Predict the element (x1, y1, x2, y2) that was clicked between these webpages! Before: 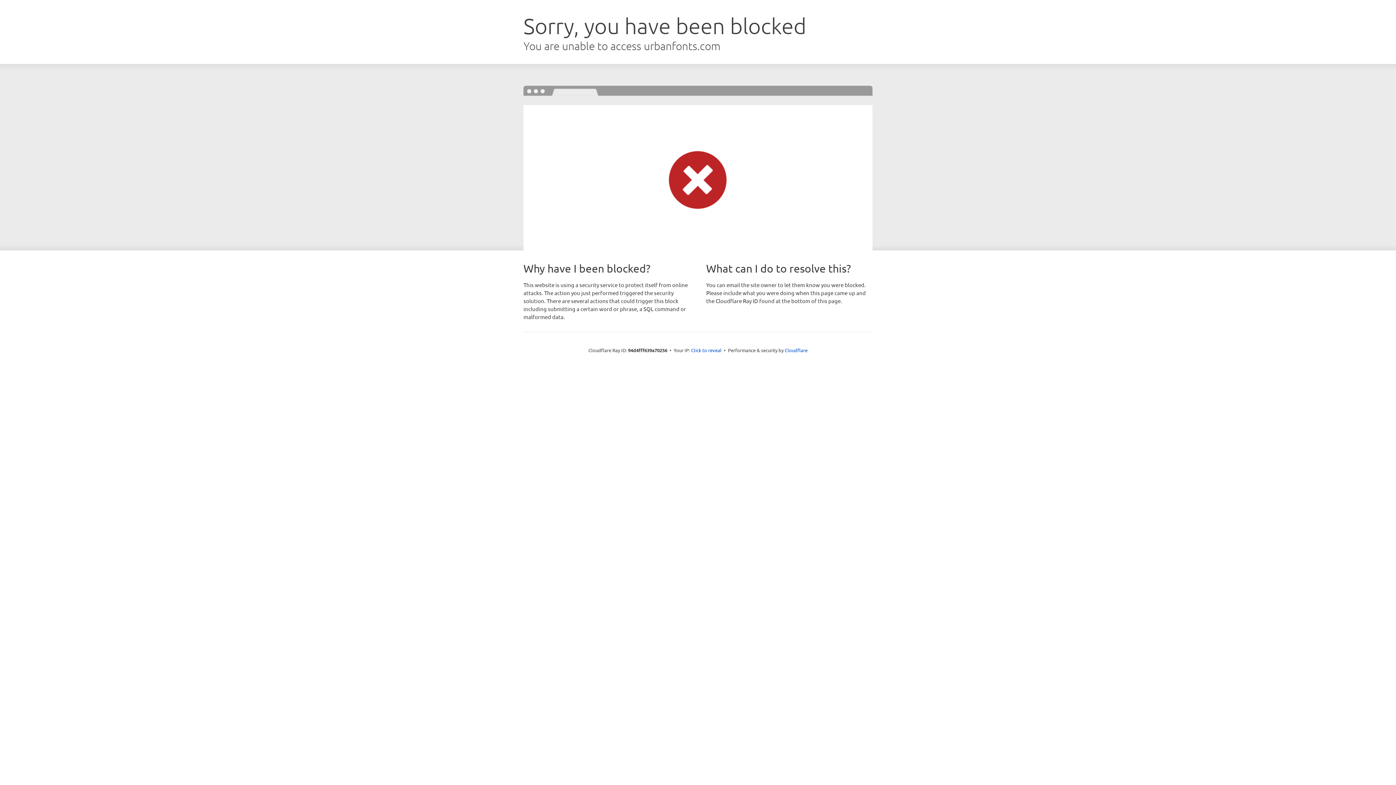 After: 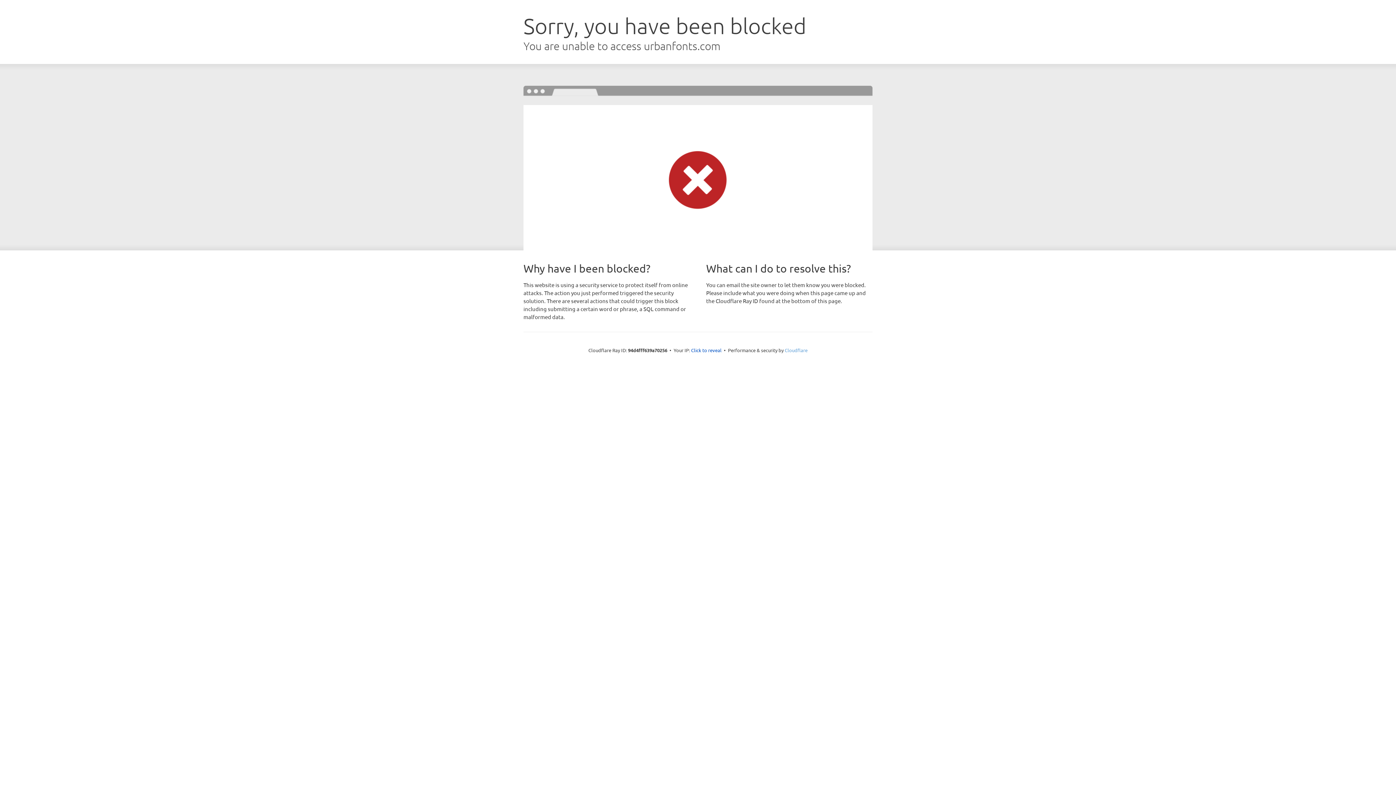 Action: label: Cloudflare bbox: (784, 347, 807, 353)